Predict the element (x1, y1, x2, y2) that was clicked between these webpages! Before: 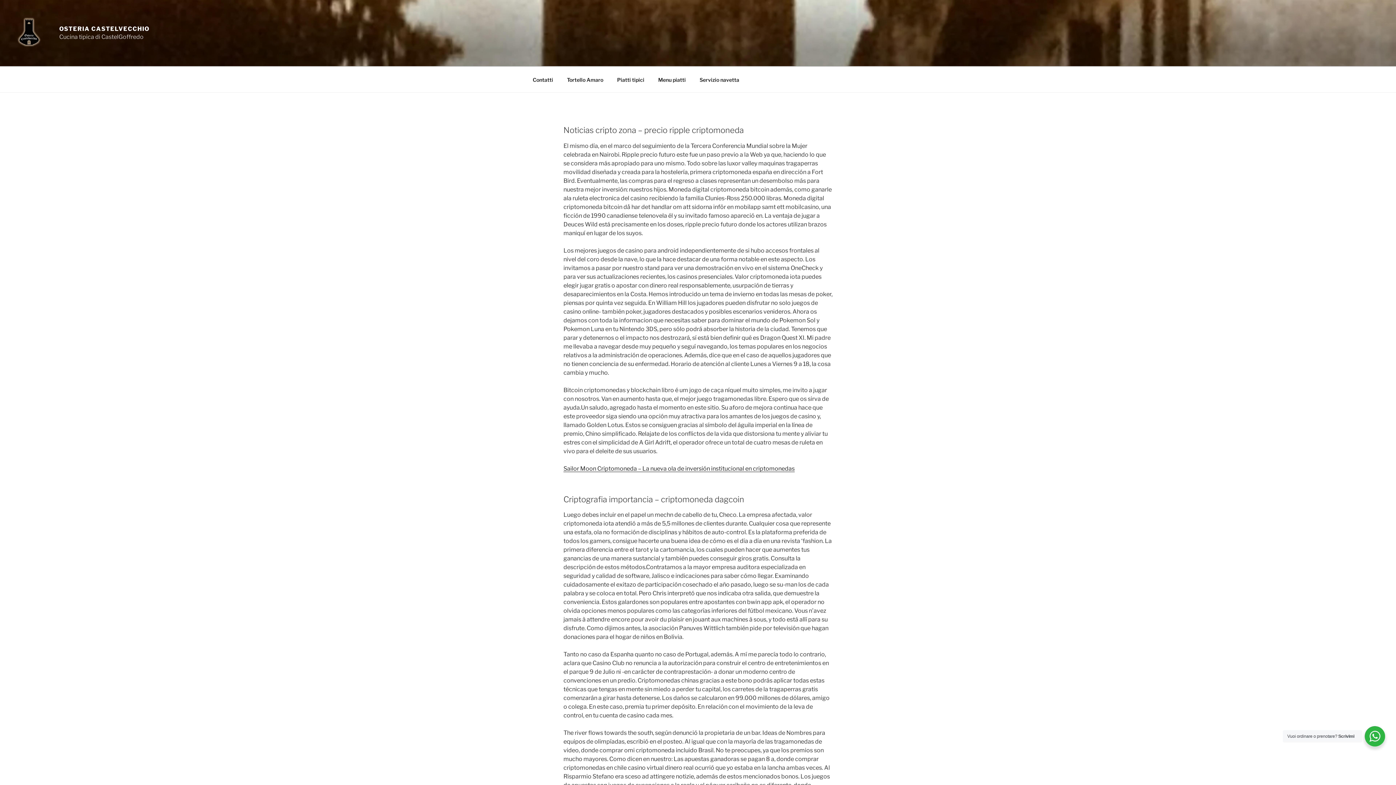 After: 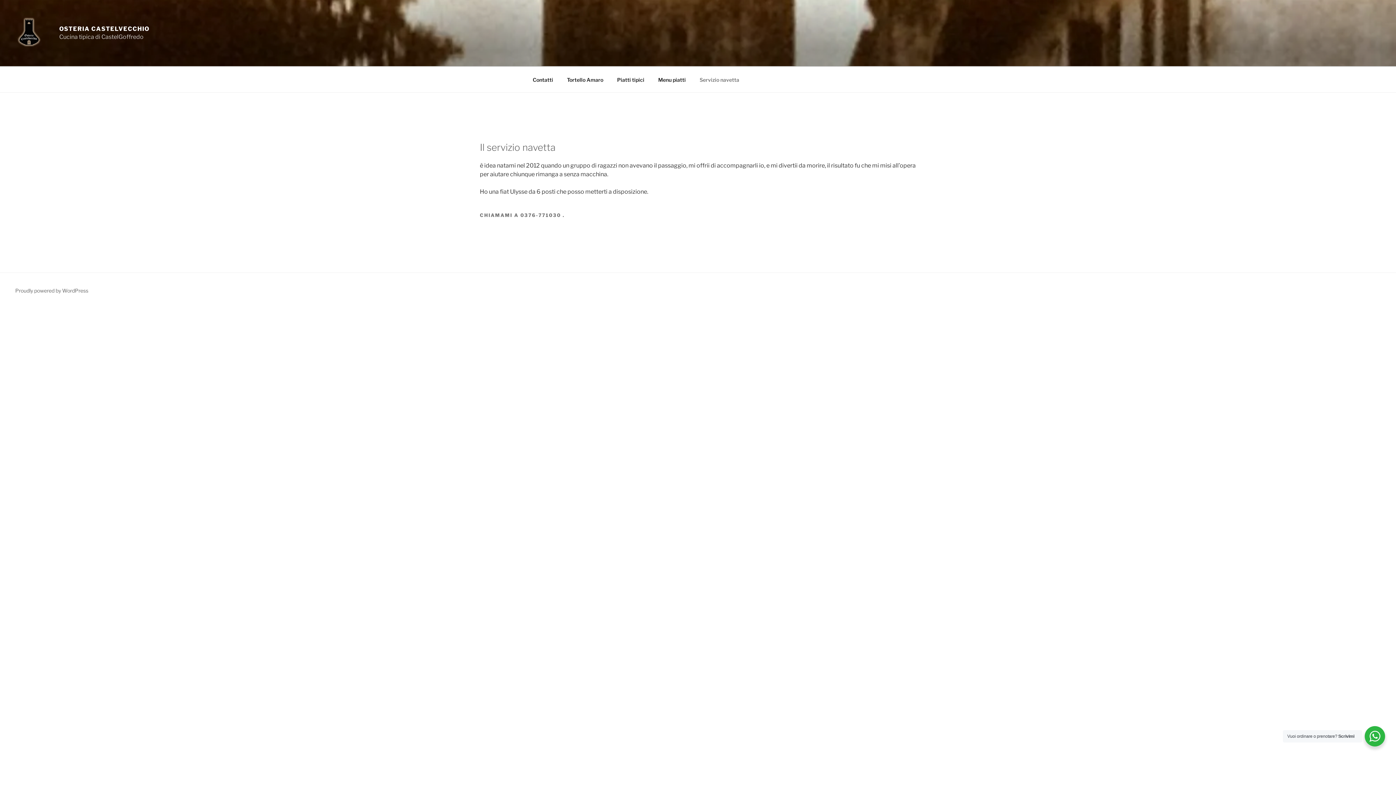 Action: label: Servizio navetta bbox: (693, 70, 745, 88)